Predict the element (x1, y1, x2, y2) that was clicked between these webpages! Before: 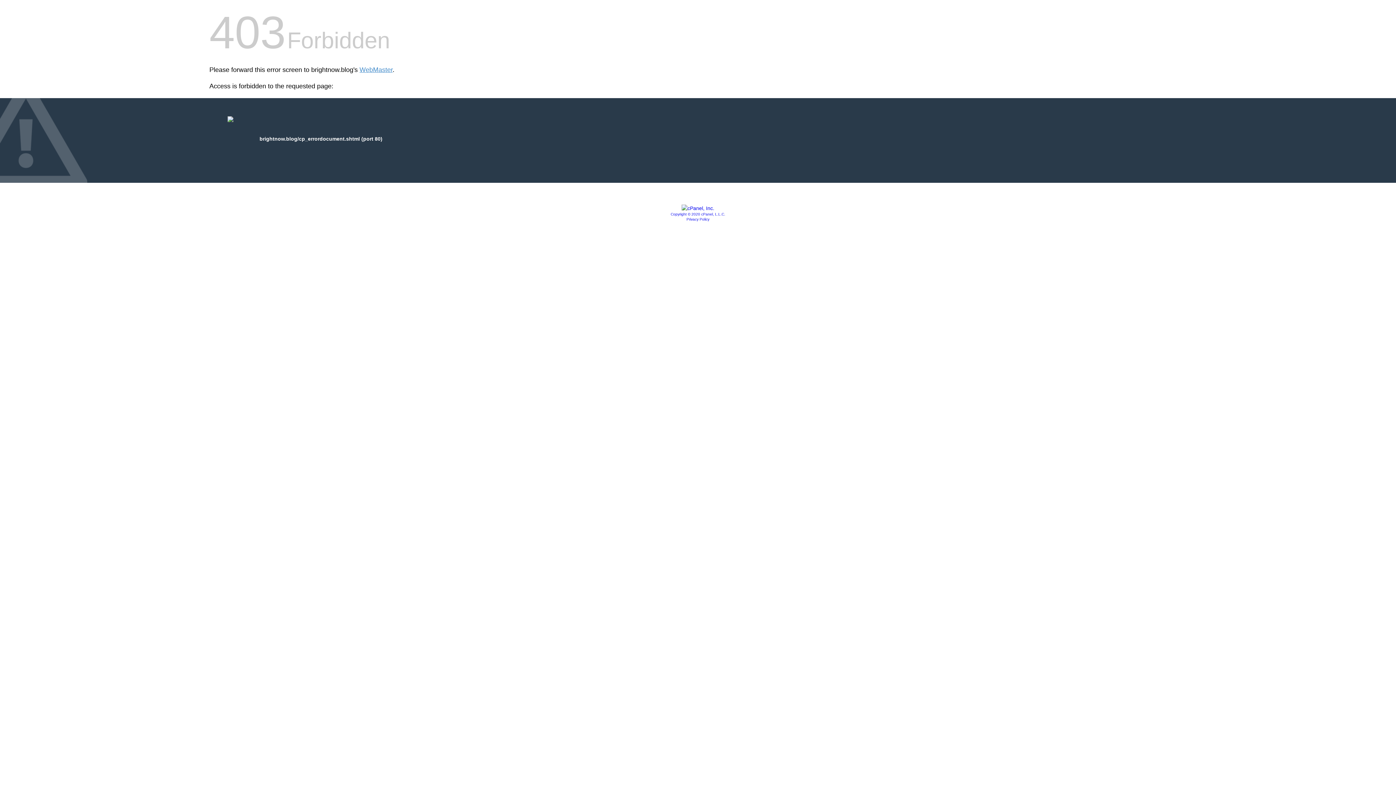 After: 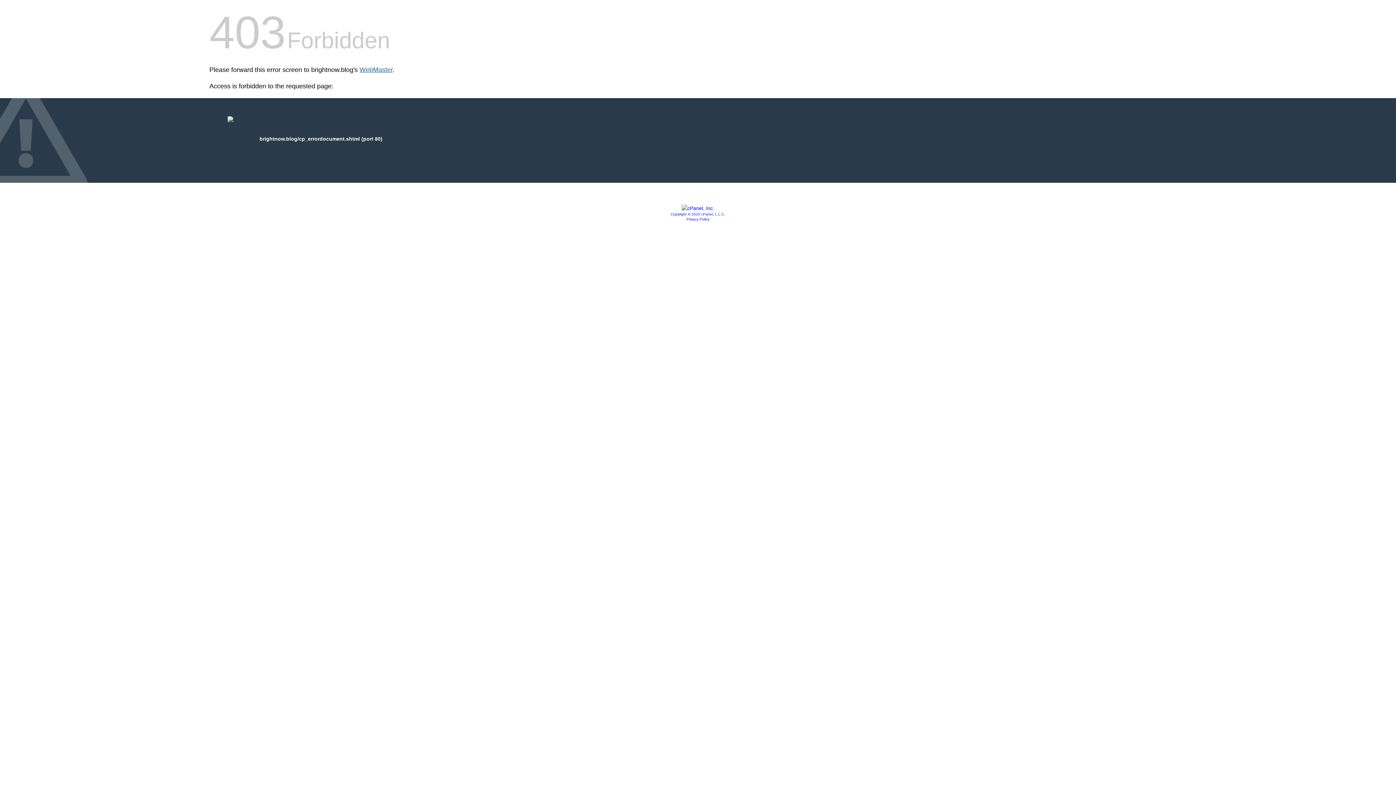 Action: bbox: (359, 66, 392, 73) label: WebMaster